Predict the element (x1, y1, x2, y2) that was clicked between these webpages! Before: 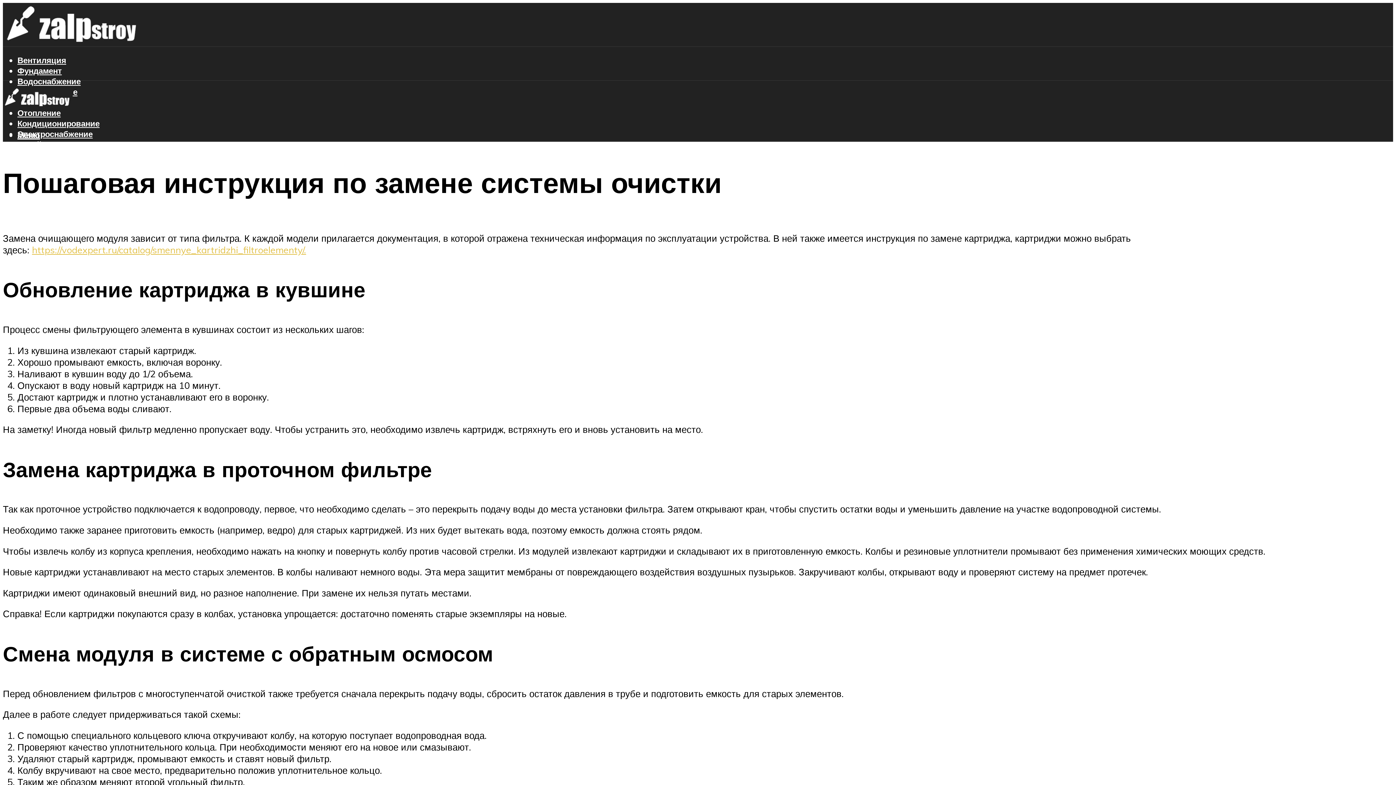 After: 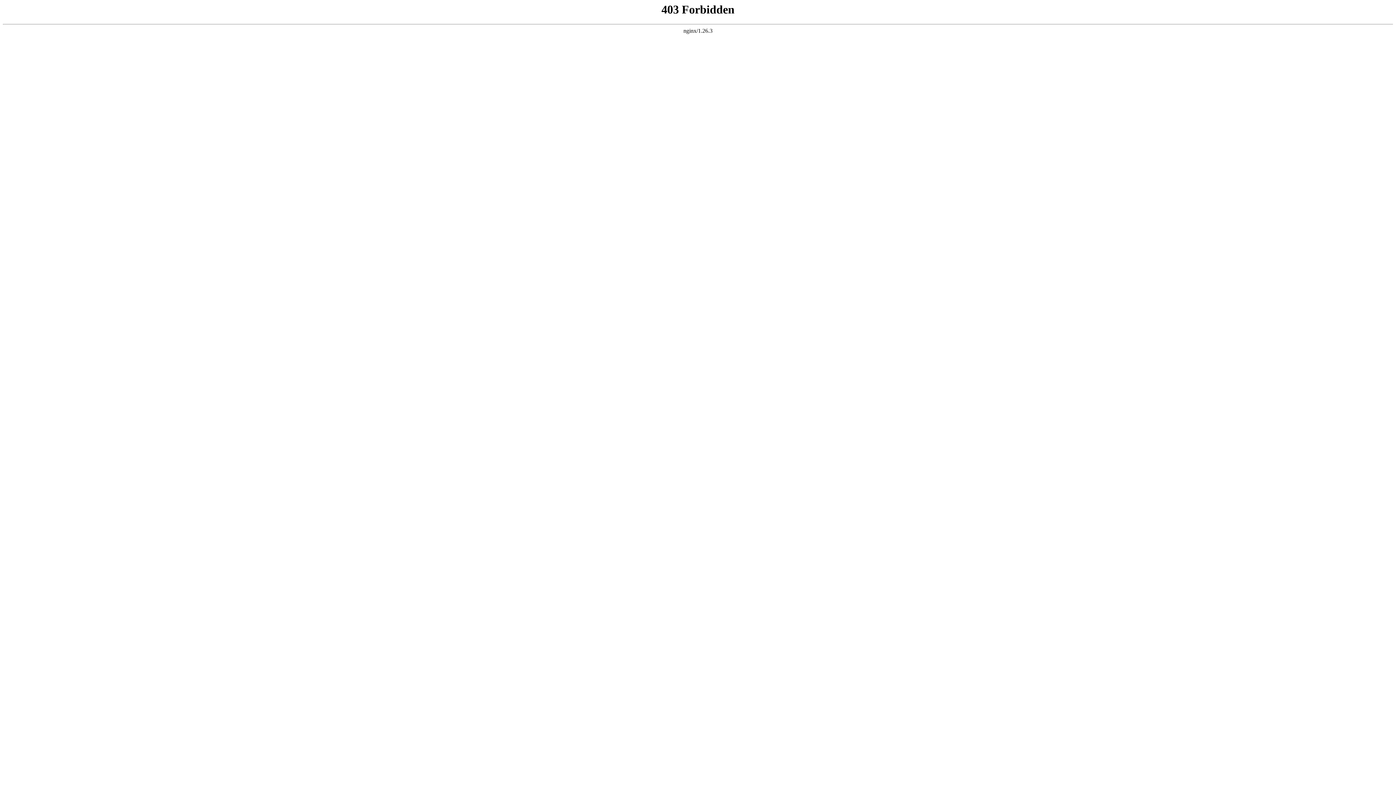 Action: bbox: (32, 243, 306, 255) label: https://vodexpert.ru/catalog/smennye_kartridzhi_filtroelementy/.